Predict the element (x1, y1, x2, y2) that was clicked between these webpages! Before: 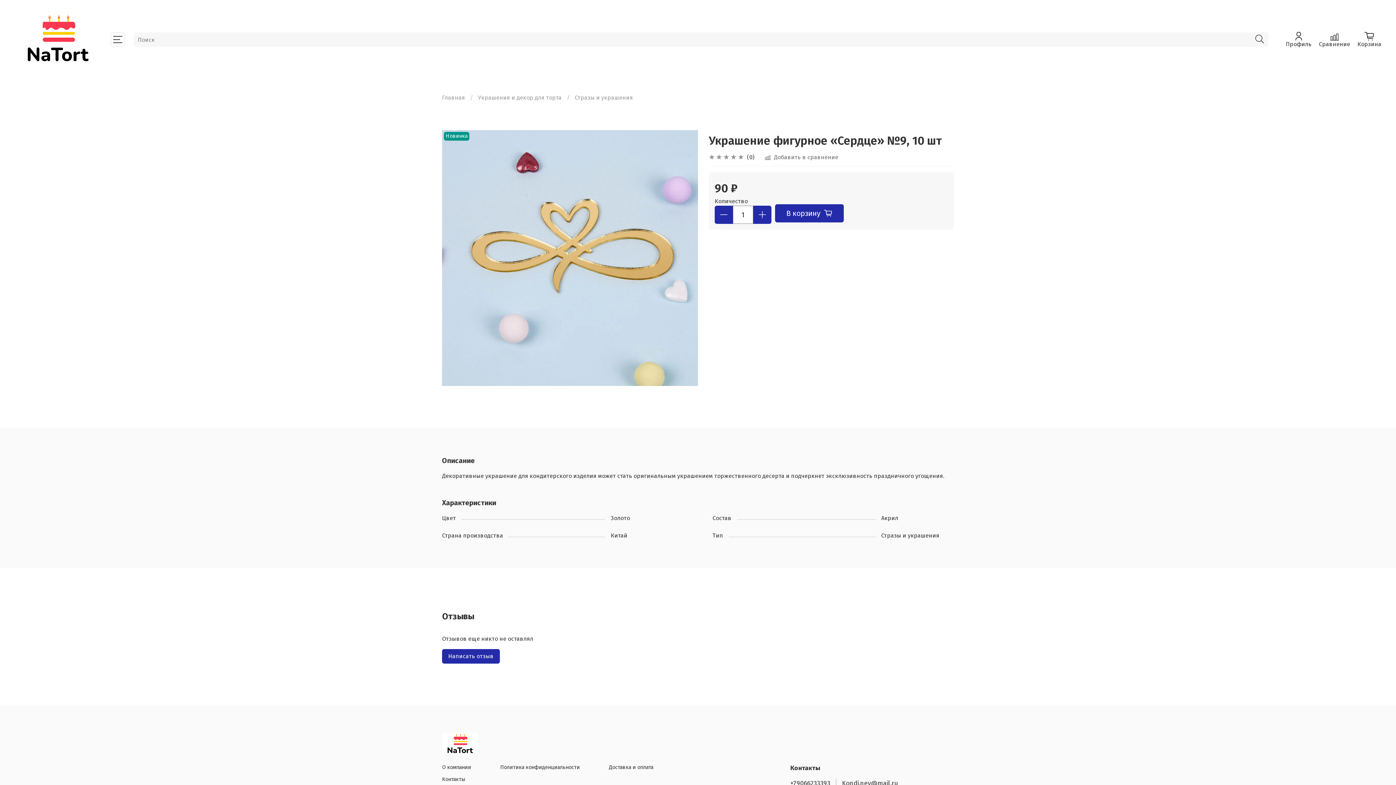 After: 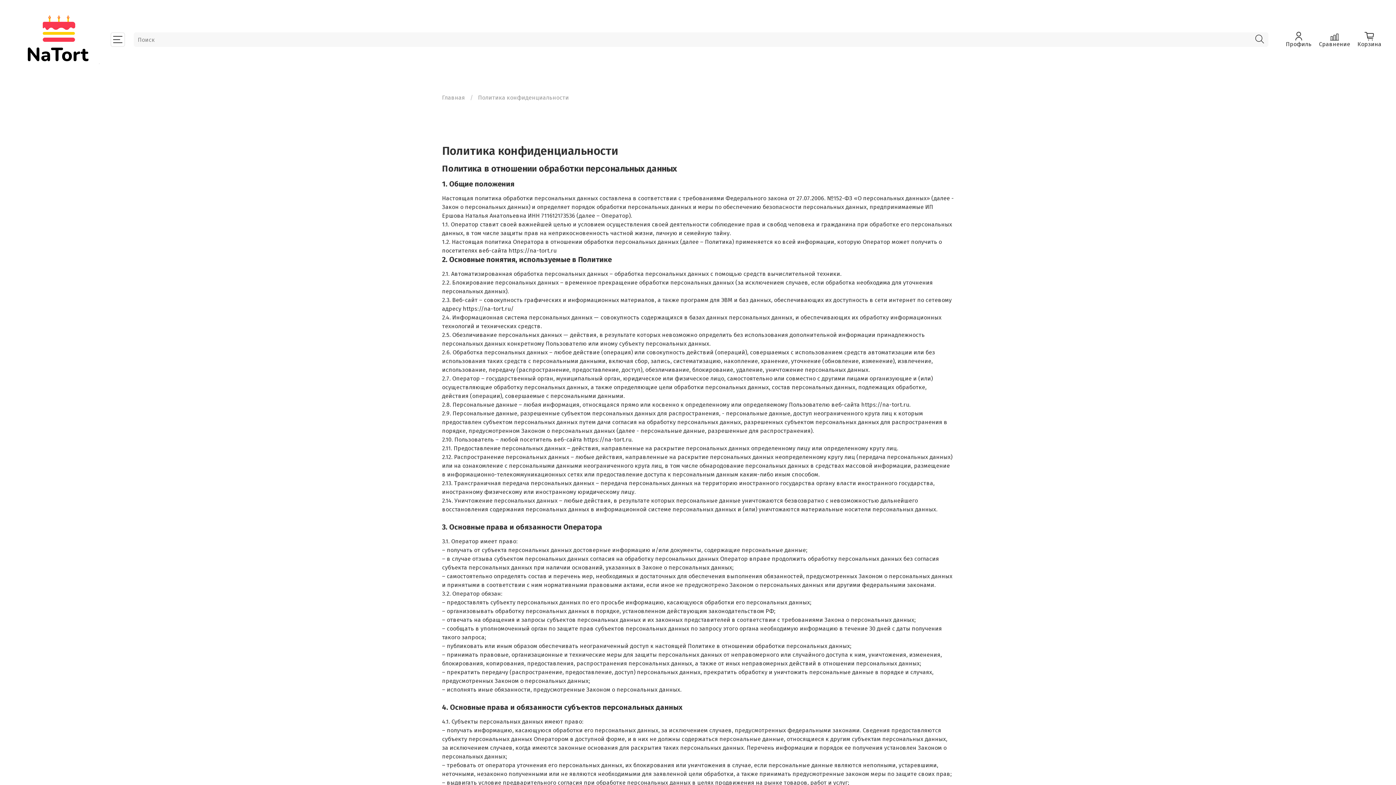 Action: bbox: (500, 763, 580, 771) label: Политика конфиденциальности